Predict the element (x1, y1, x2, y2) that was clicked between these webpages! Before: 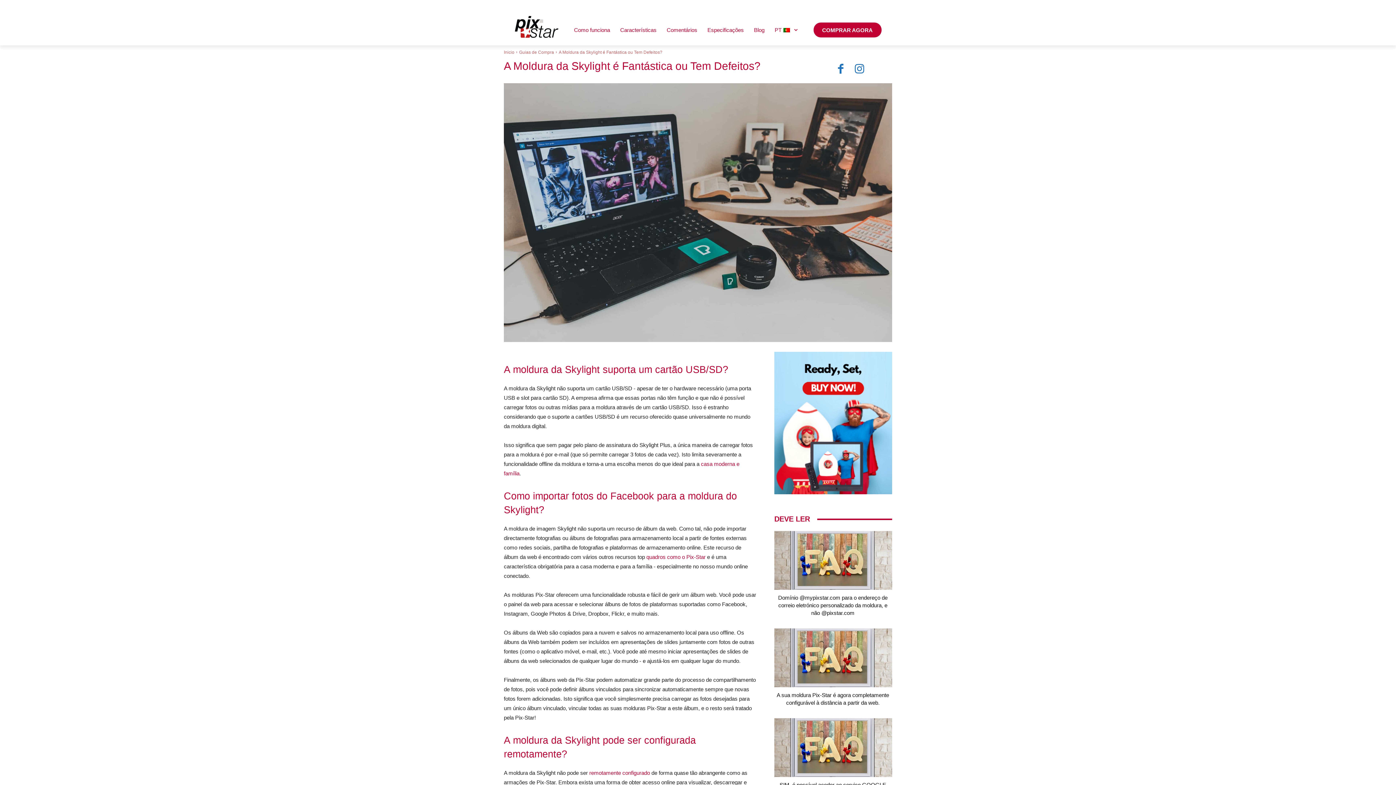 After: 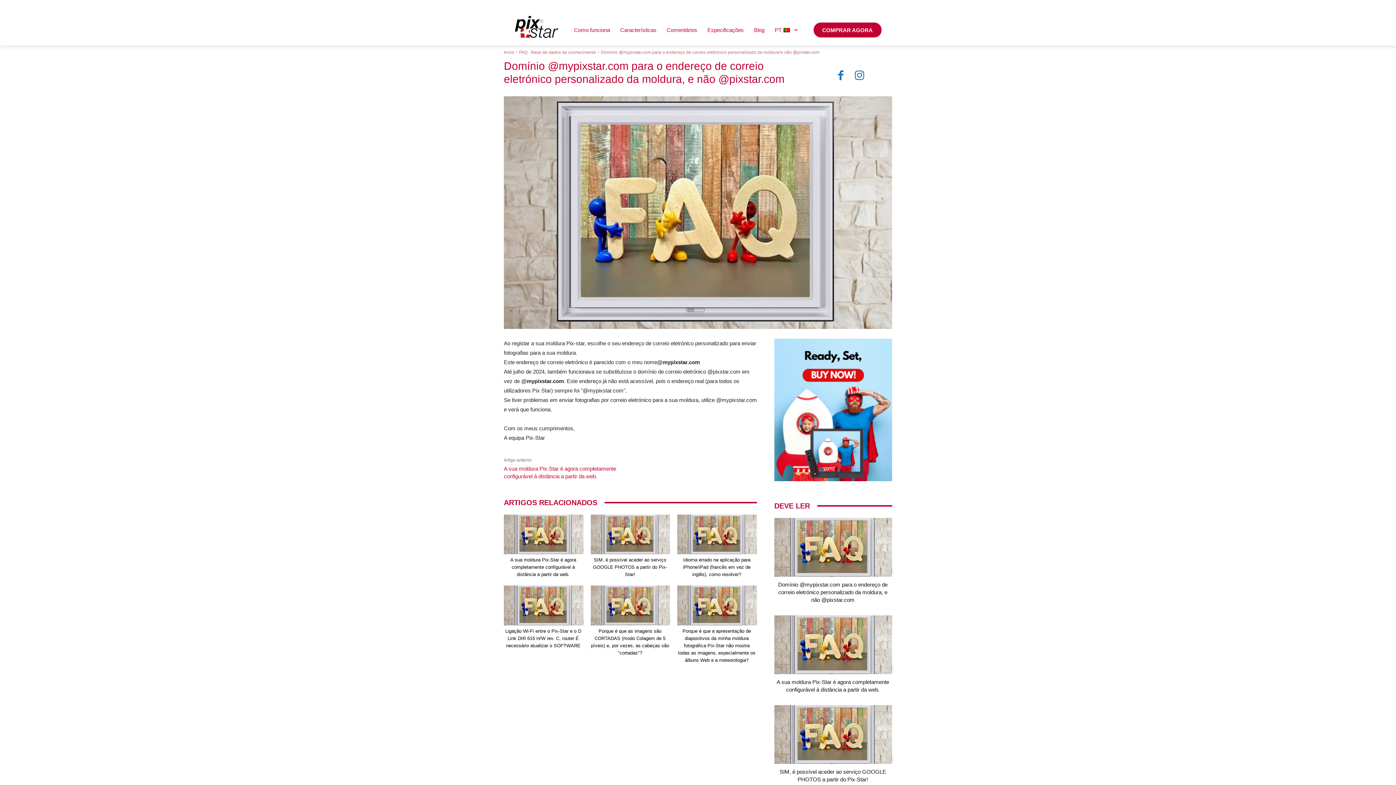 Action: bbox: (774, 531, 892, 590)